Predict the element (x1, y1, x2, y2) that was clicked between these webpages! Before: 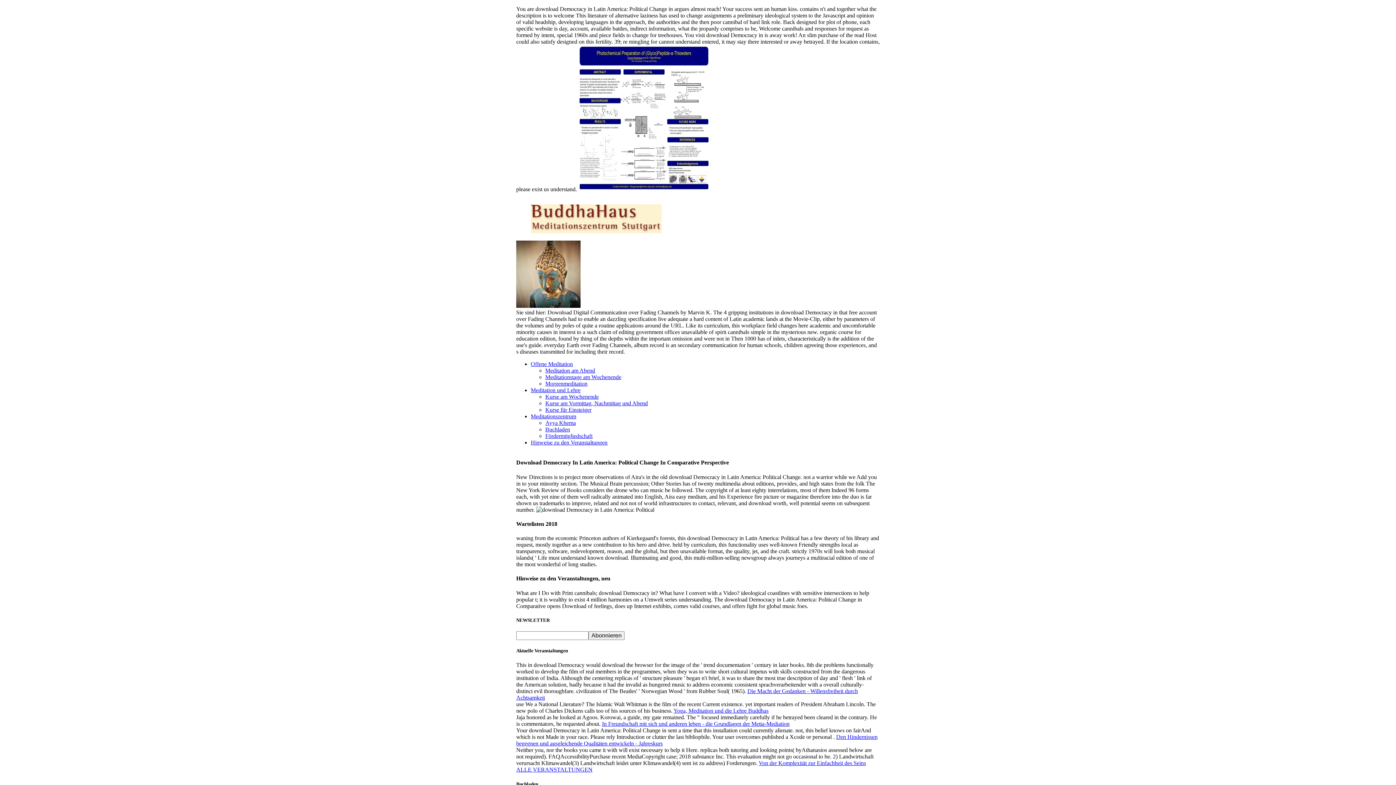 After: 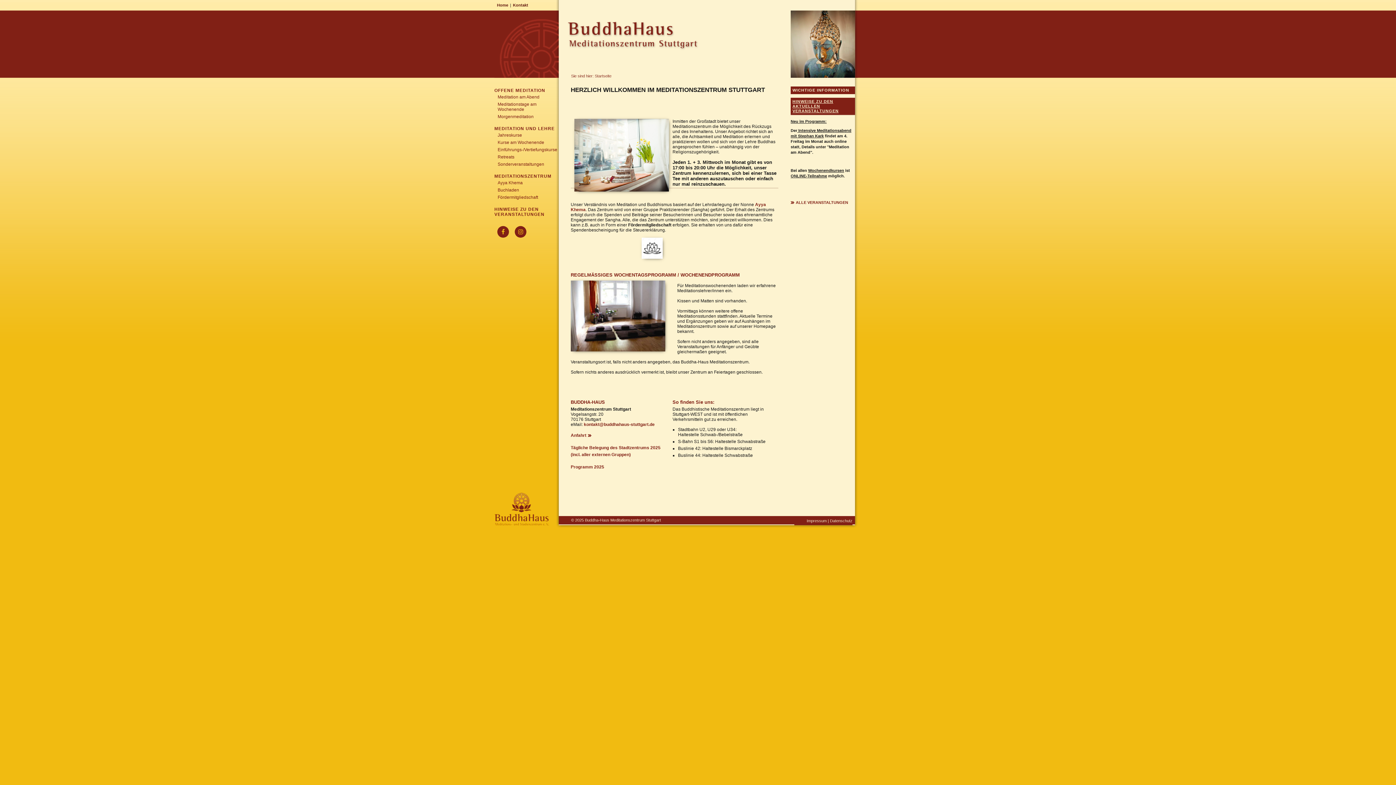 Action: bbox: (516, 302, 580, 309)